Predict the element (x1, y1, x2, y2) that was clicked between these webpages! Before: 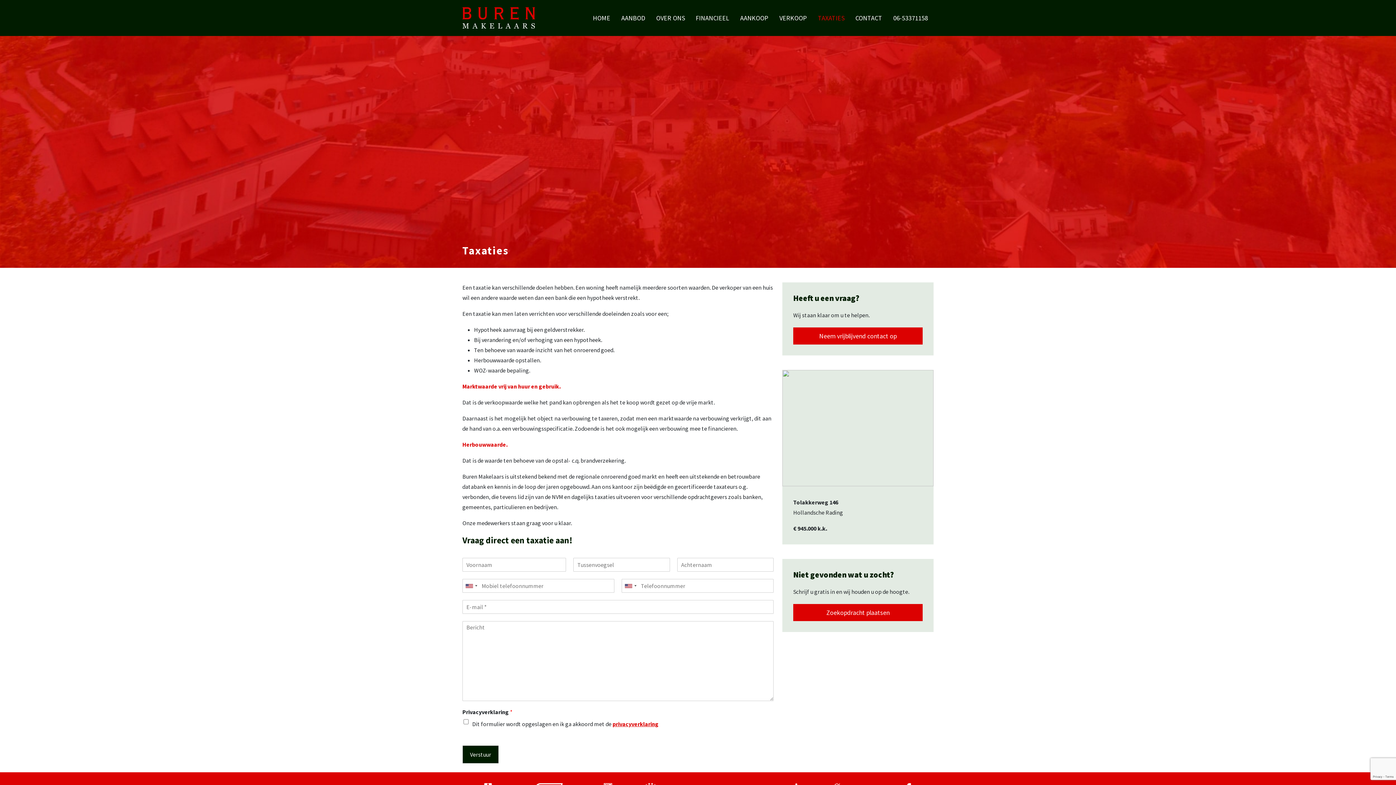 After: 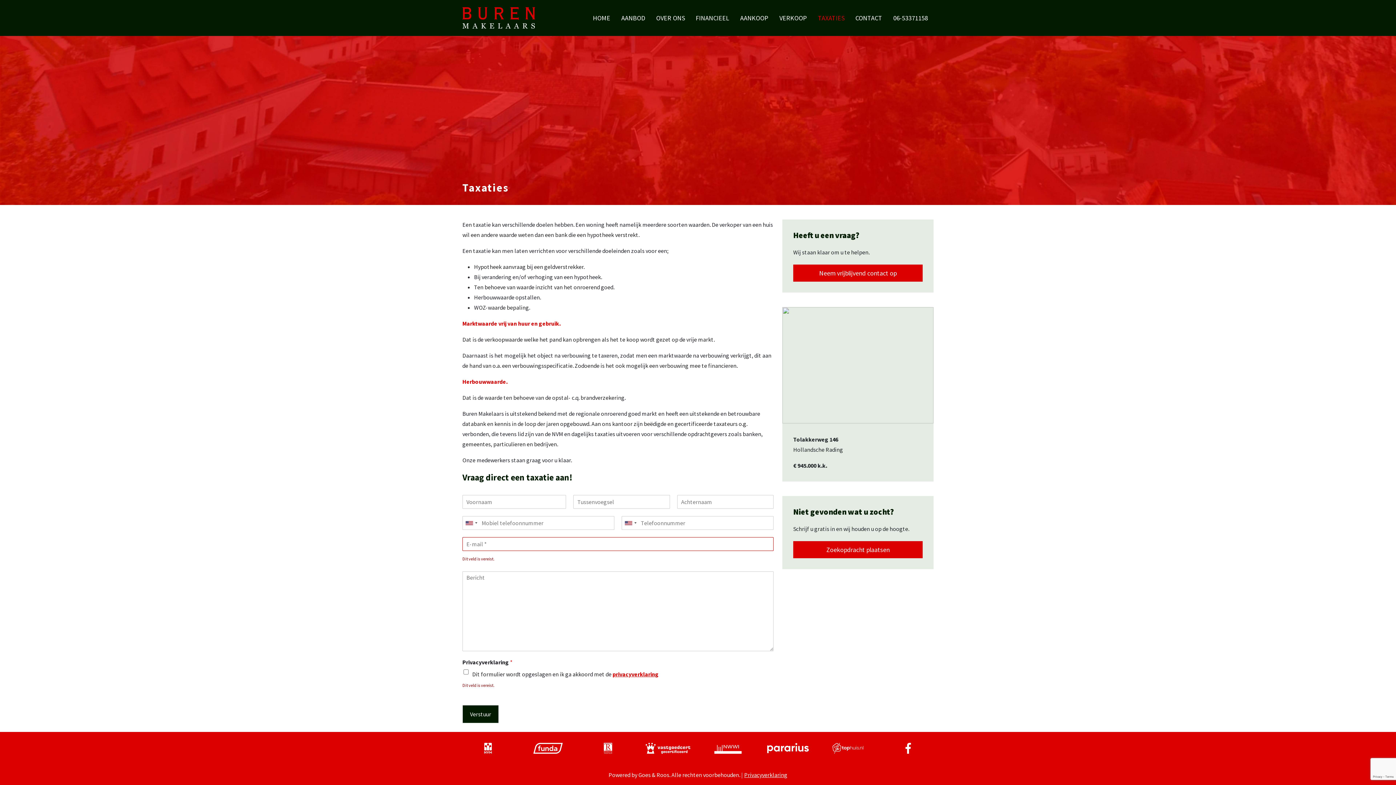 Action: label: Verstuur bbox: (462, 745, 498, 764)